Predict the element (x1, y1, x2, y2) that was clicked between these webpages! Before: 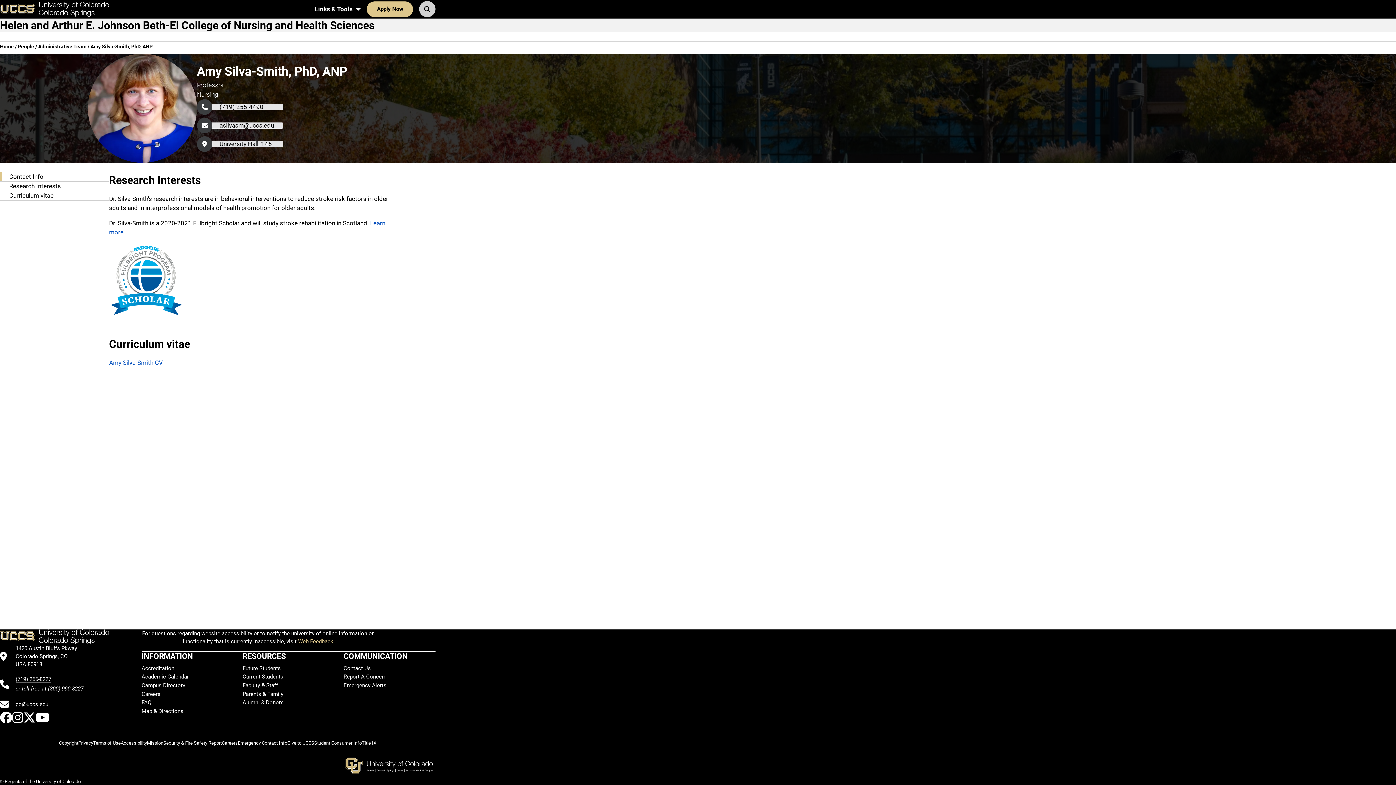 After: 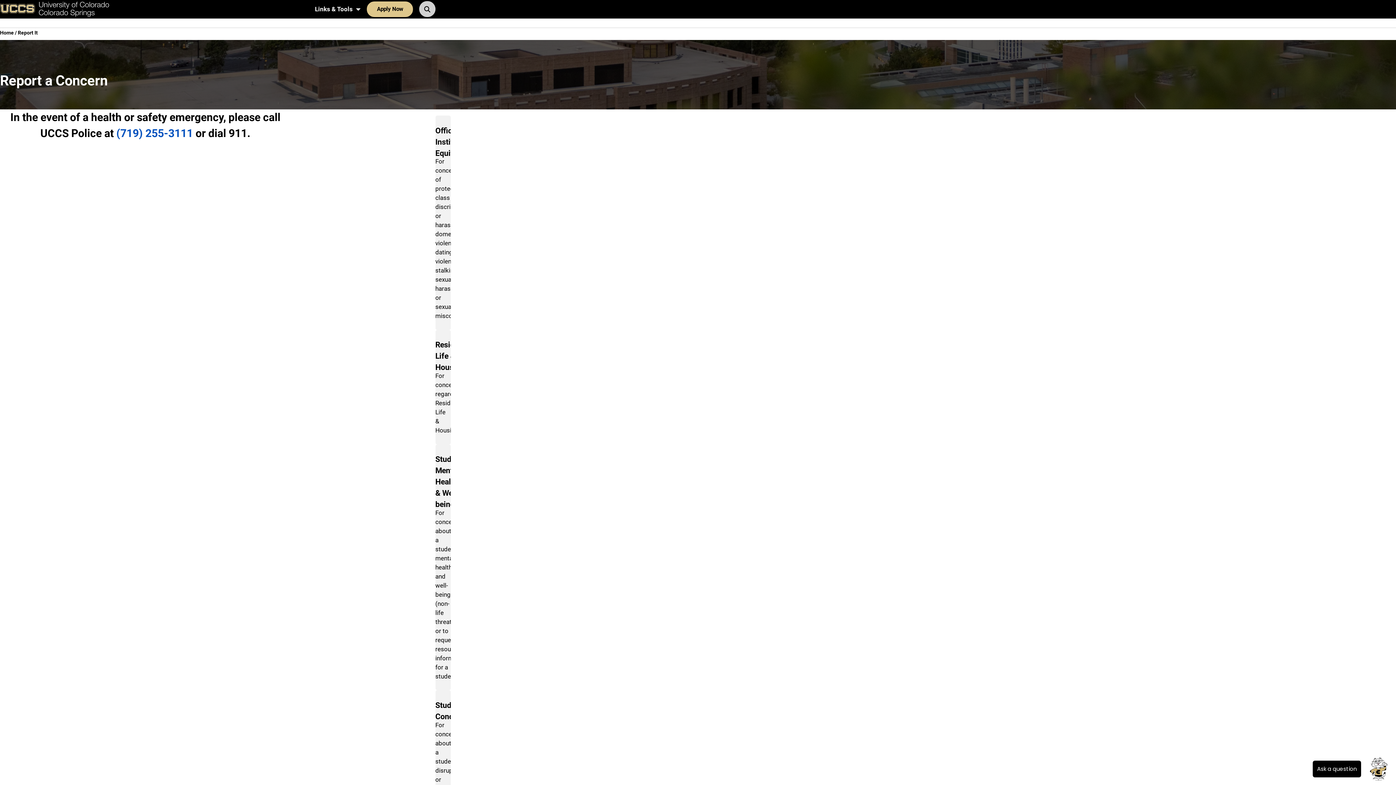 Action: label: Report A Concern bbox: (343, 673, 386, 680)